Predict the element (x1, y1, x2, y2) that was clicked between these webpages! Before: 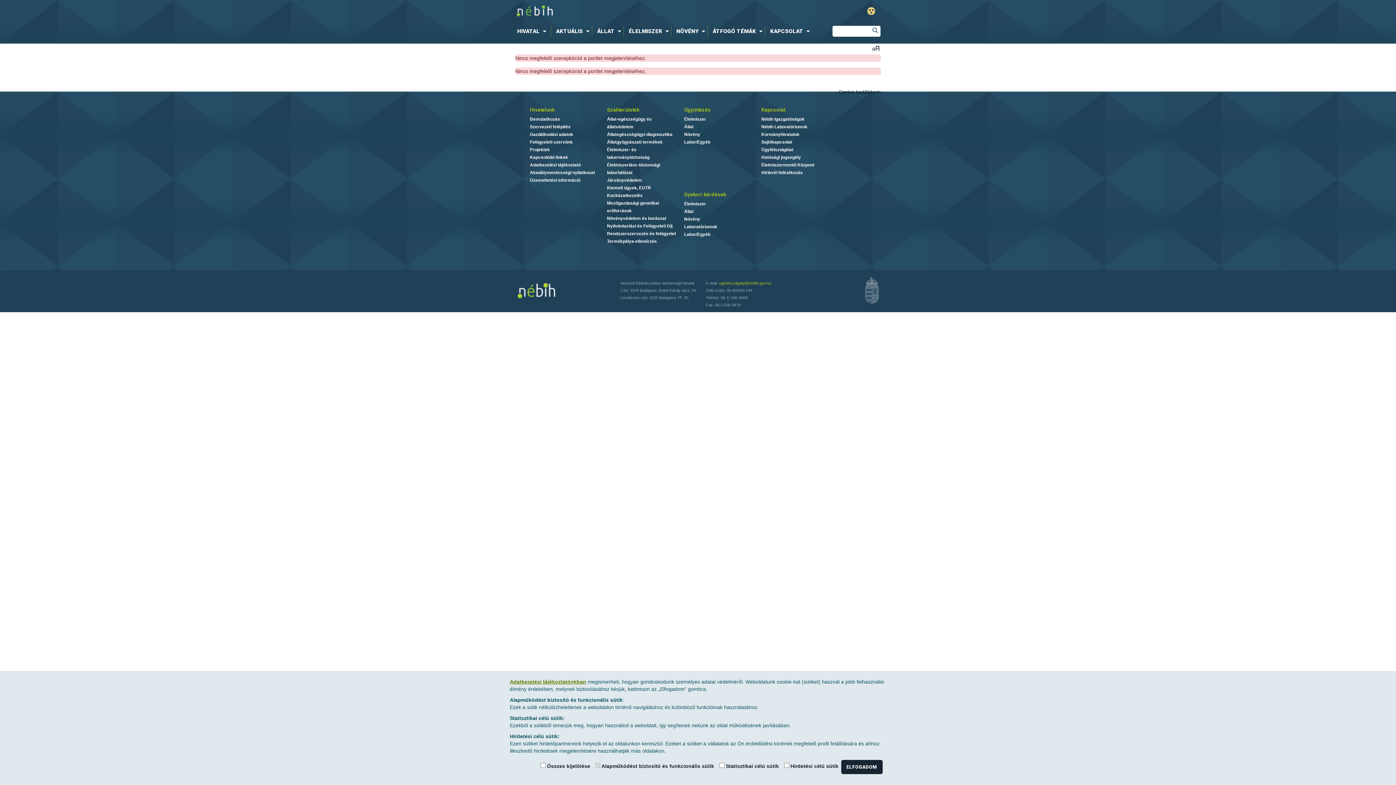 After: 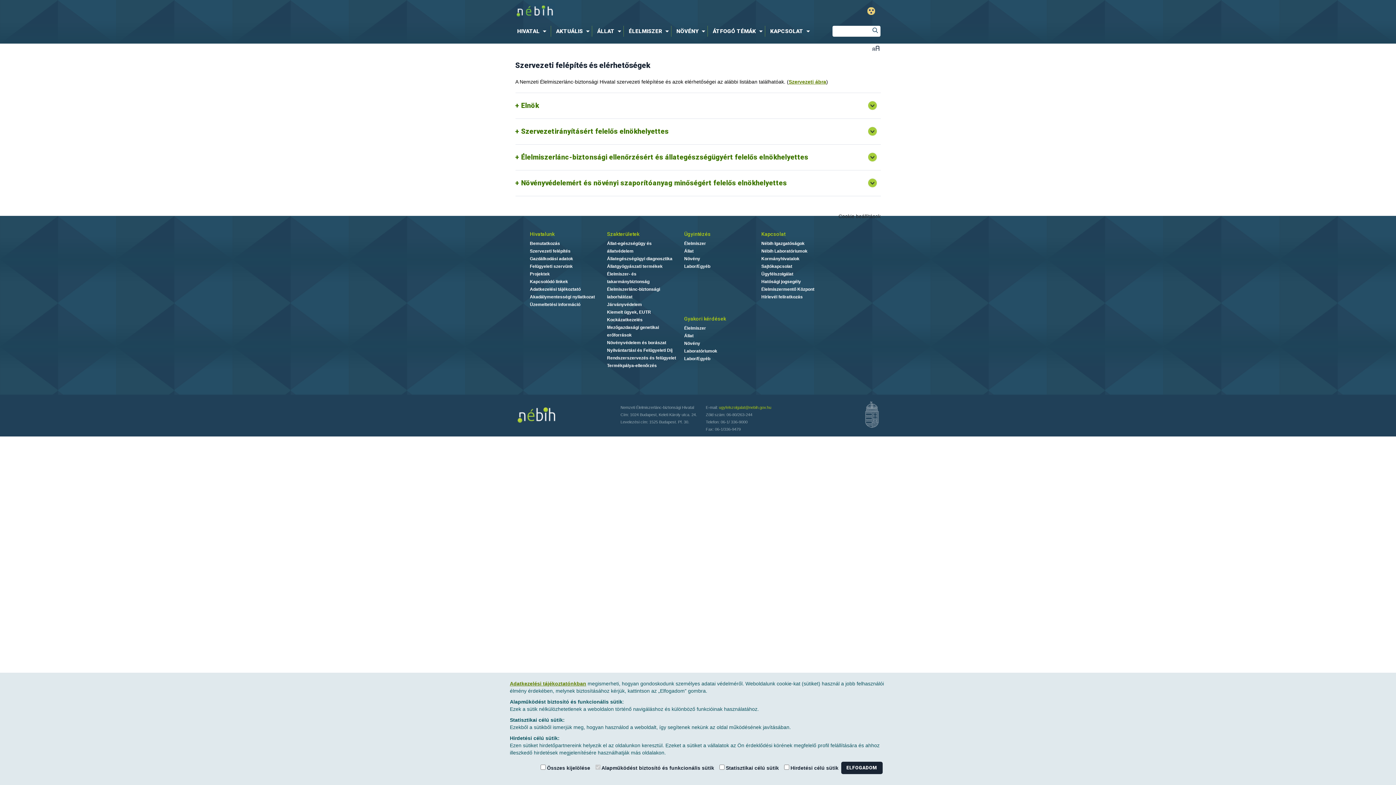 Action: bbox: (530, 124, 570, 129) label: Szervezeti felépítés